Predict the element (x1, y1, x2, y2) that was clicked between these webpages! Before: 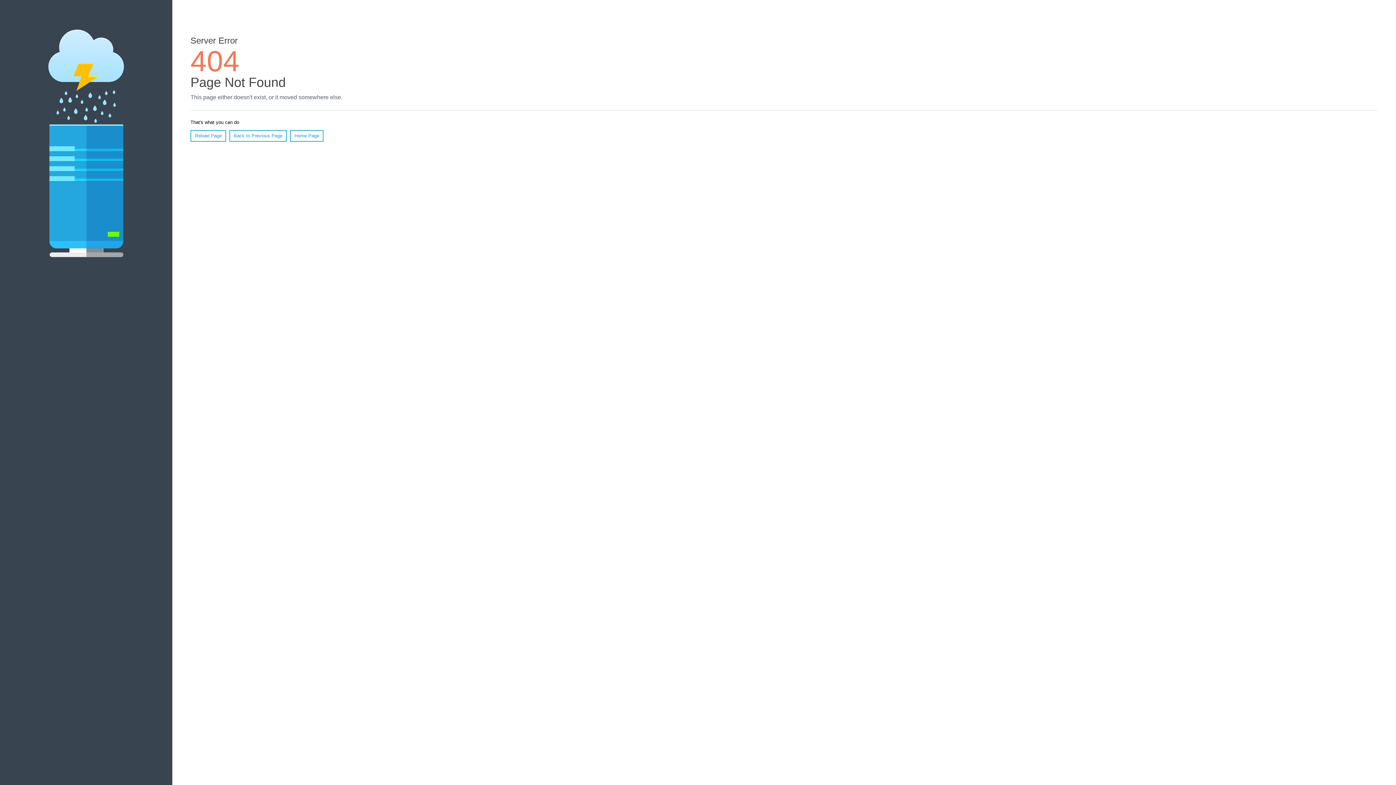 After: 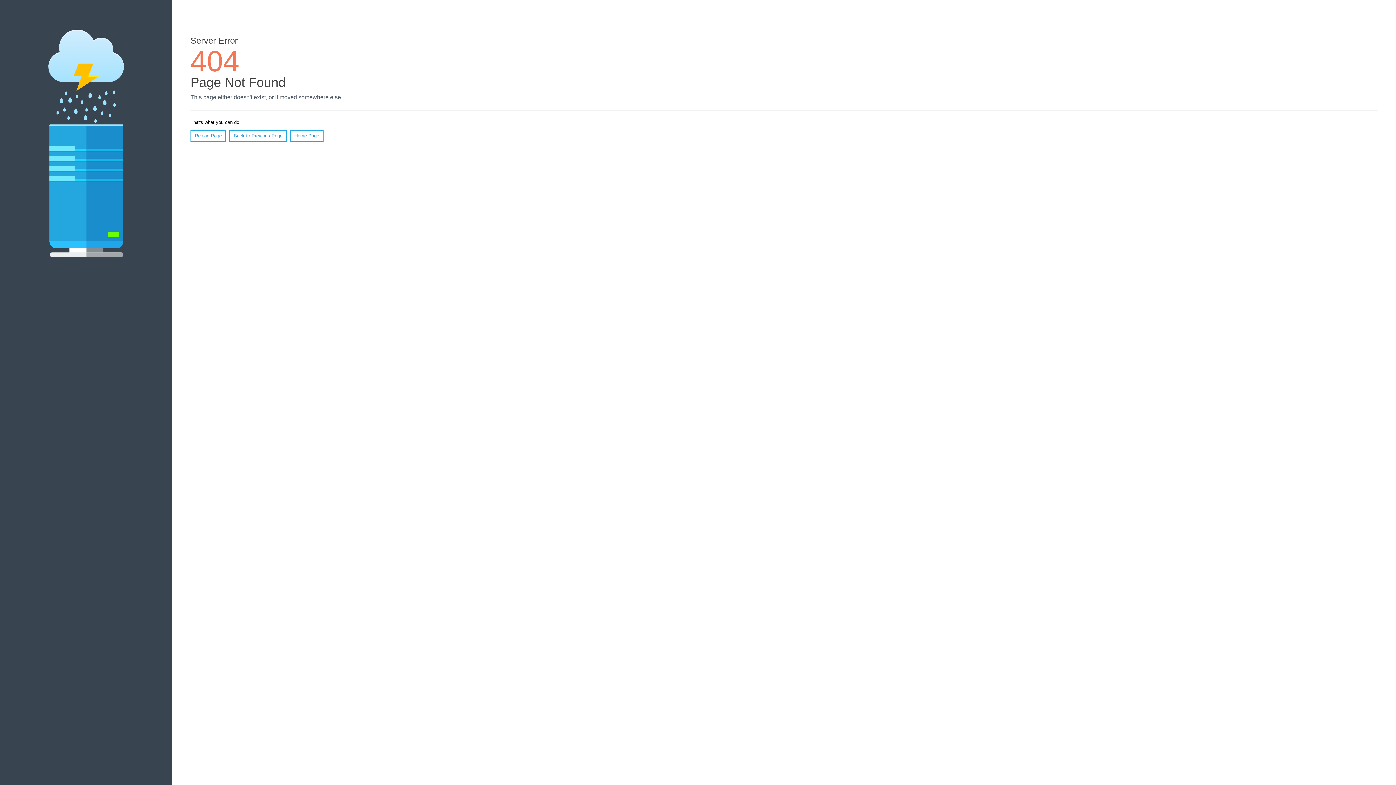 Action: label: Reload Page bbox: (190, 130, 226, 141)